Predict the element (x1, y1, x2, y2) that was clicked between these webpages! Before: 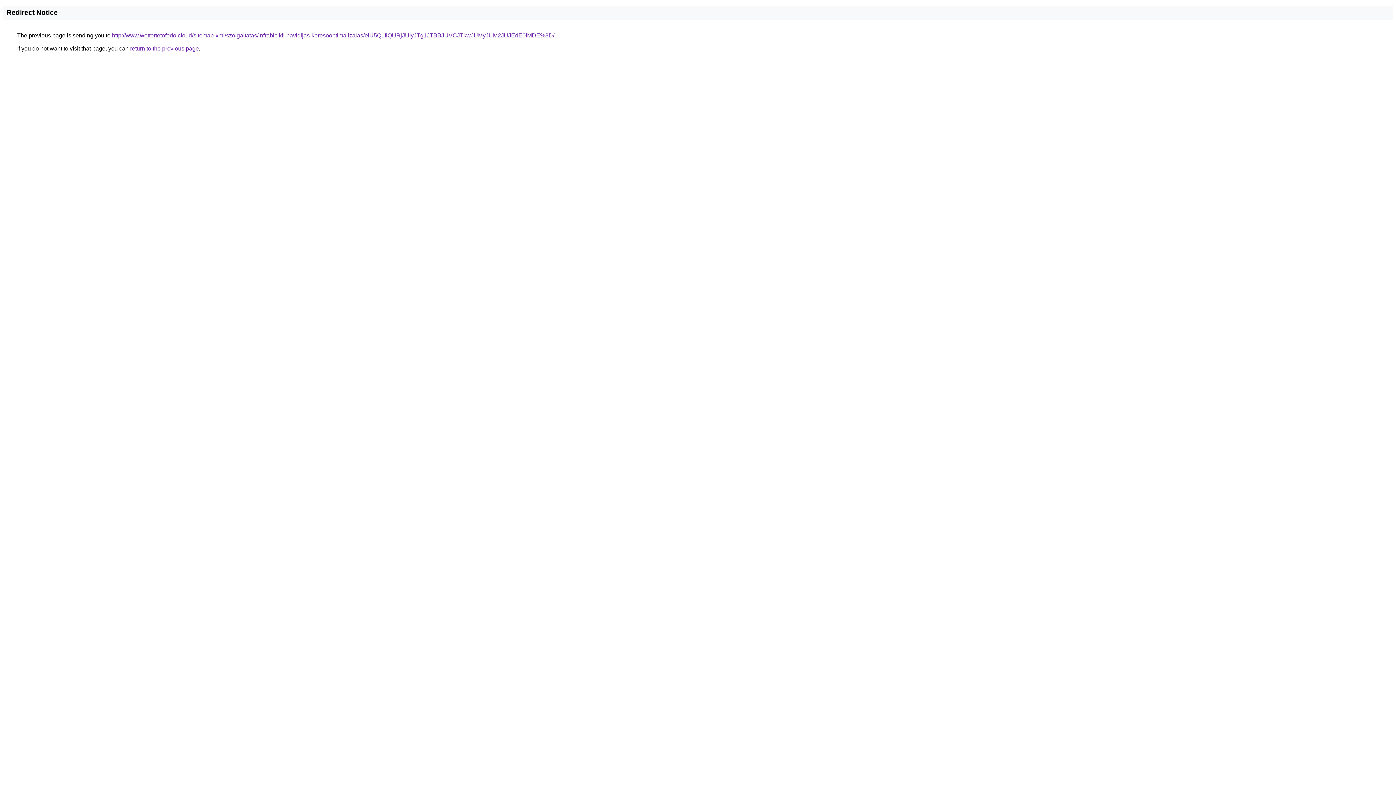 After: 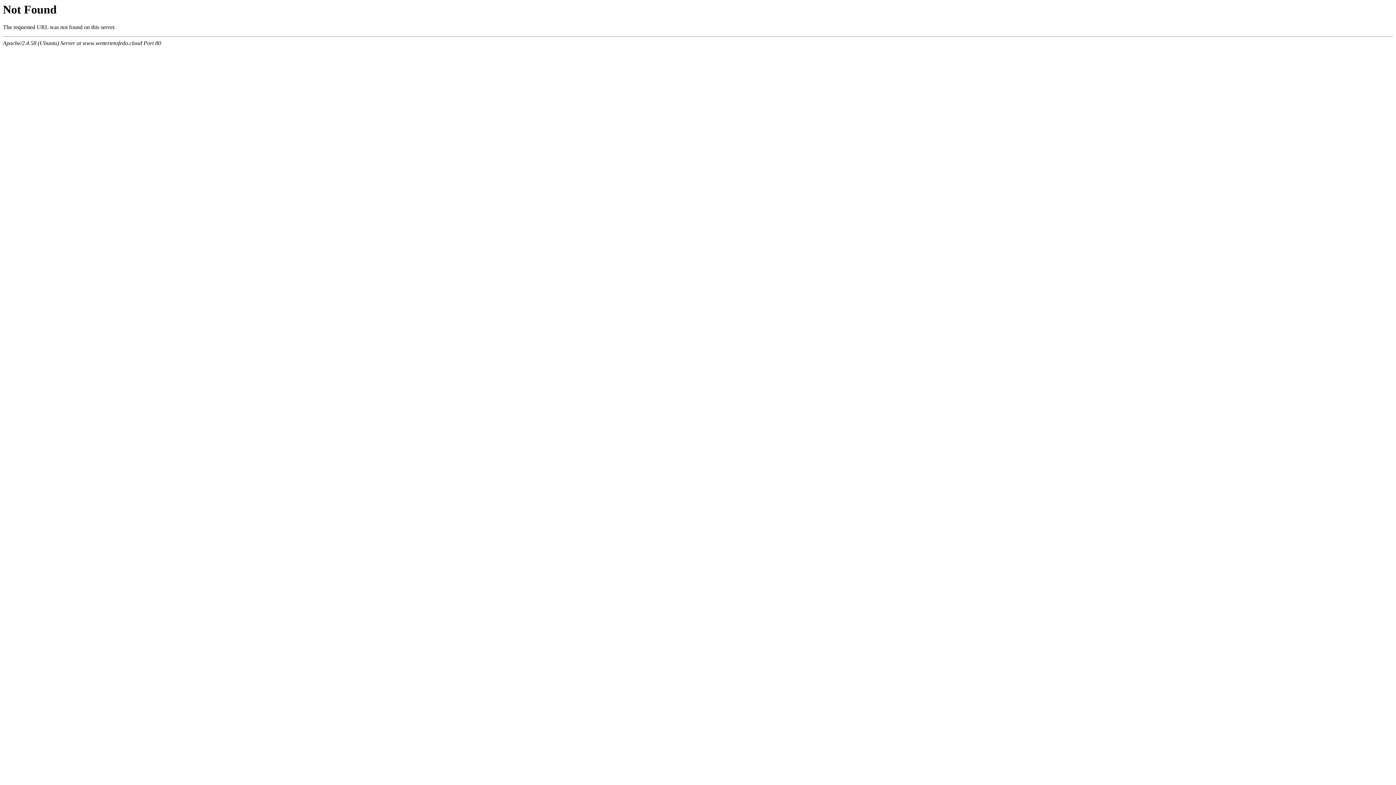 Action: label: http://www.wettertetofedo.cloud/sitemap-xml/szolgaltatas/infrabicikli-havidijas-keresooptimalizalas/eiU5Q1IlQURjJUIyJTg1JTBBJUVCJTkwJUMyJUM2JUJEdE0lMDE%3D/ bbox: (112, 32, 554, 38)